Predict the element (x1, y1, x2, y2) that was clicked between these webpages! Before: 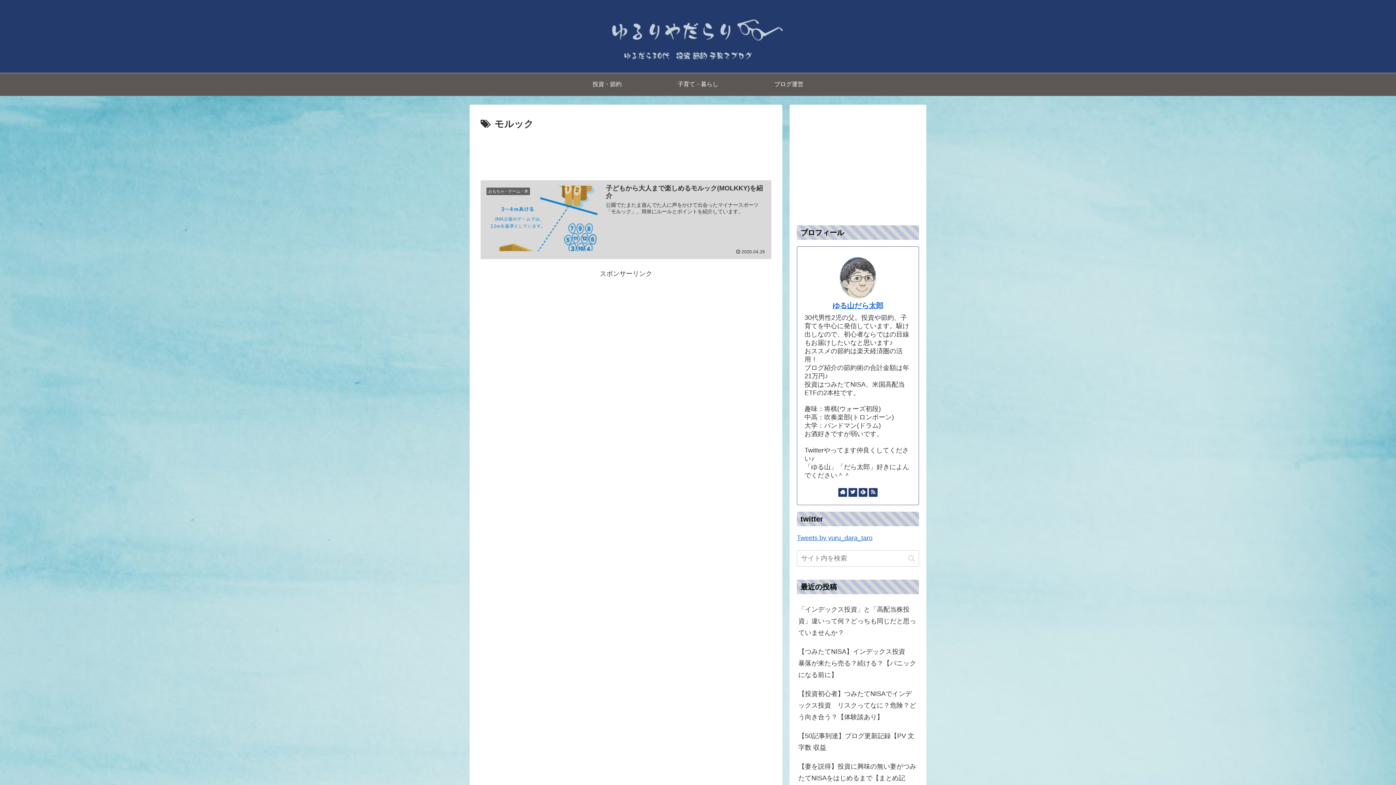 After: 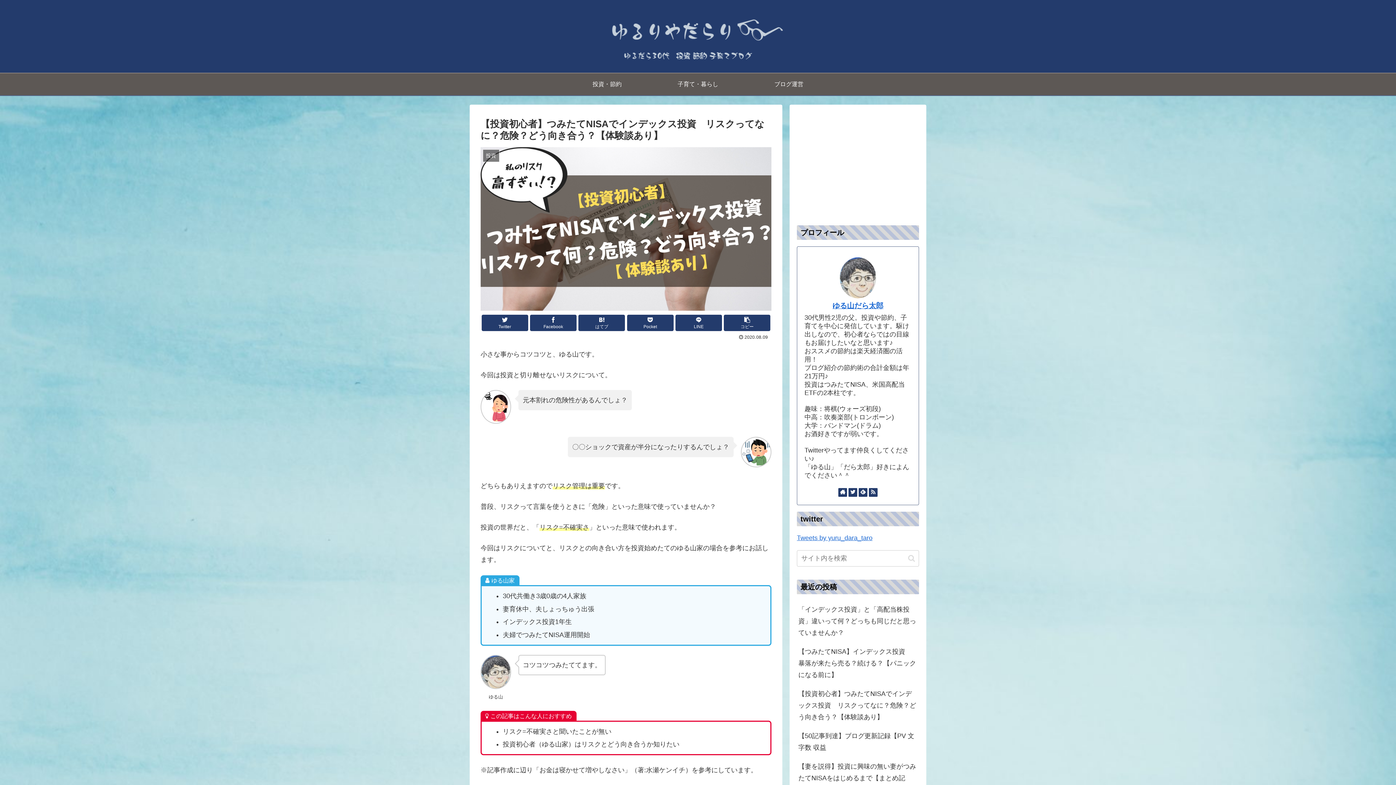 Action: bbox: (797, 684, 919, 727) label: 【投資初心者】つみたてNISAでインデックス投資　リスクってなに？危険？どう向き合う？【体験談あり】